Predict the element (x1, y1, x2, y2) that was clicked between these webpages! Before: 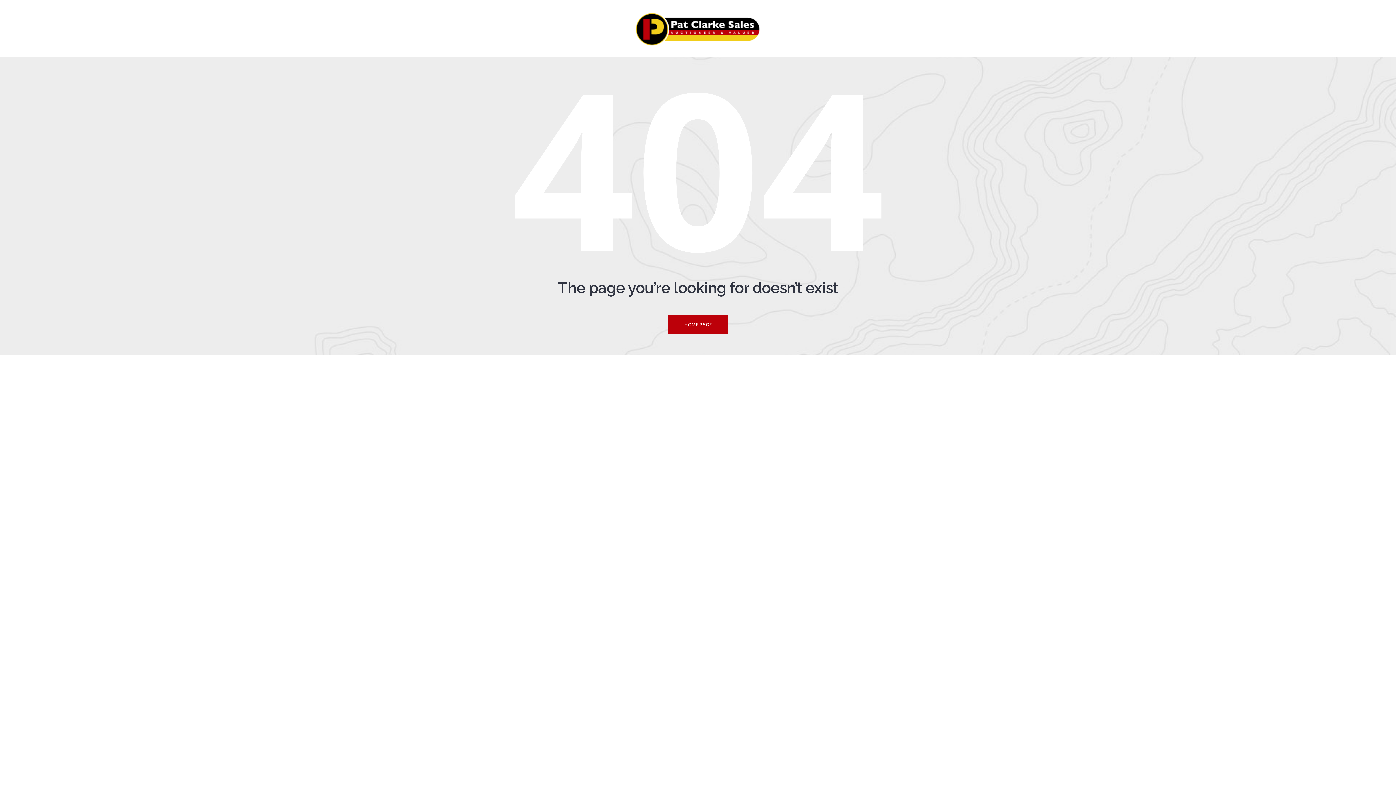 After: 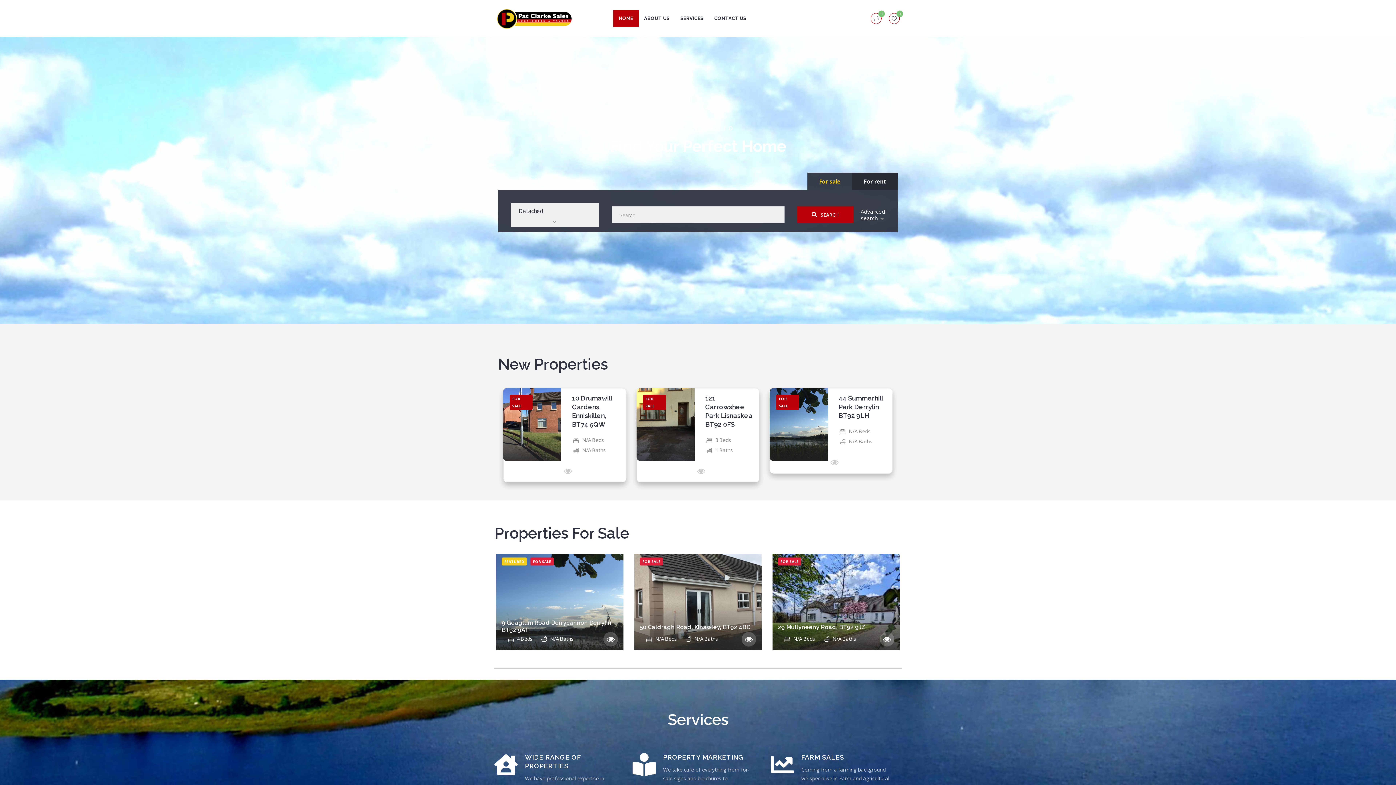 Action: bbox: (668, 315, 728, 333) label: HOME PAGE